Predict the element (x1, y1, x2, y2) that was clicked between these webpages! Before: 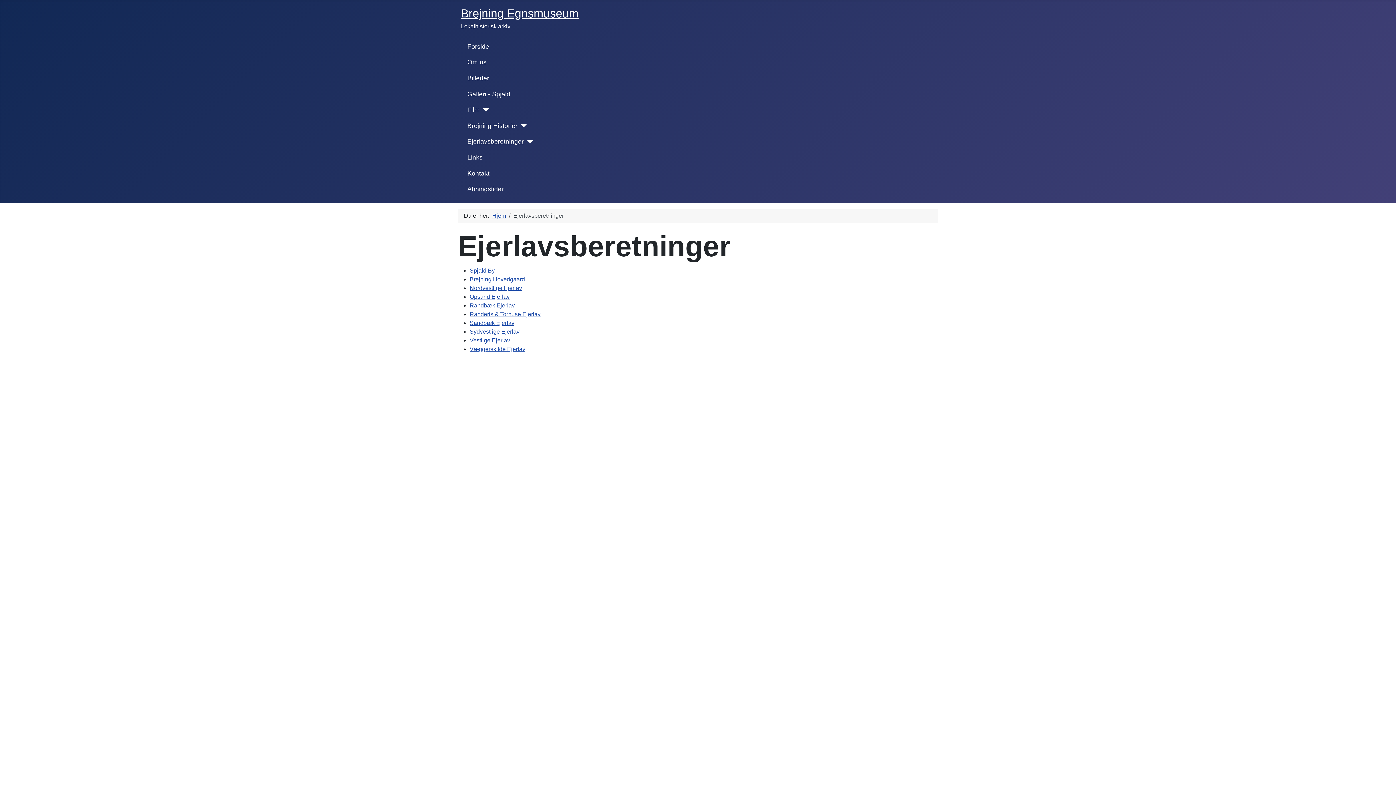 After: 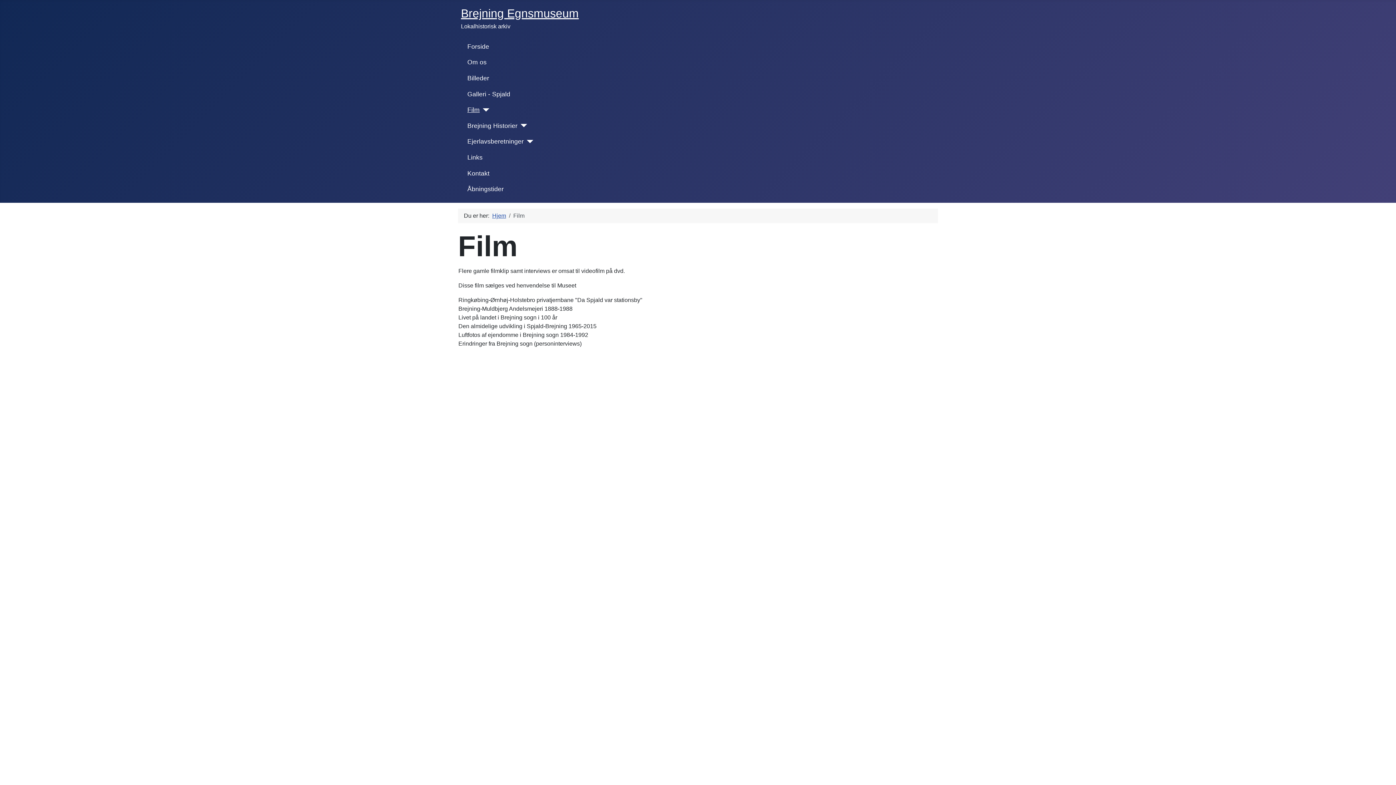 Action: bbox: (467, 105, 479, 114) label: Film